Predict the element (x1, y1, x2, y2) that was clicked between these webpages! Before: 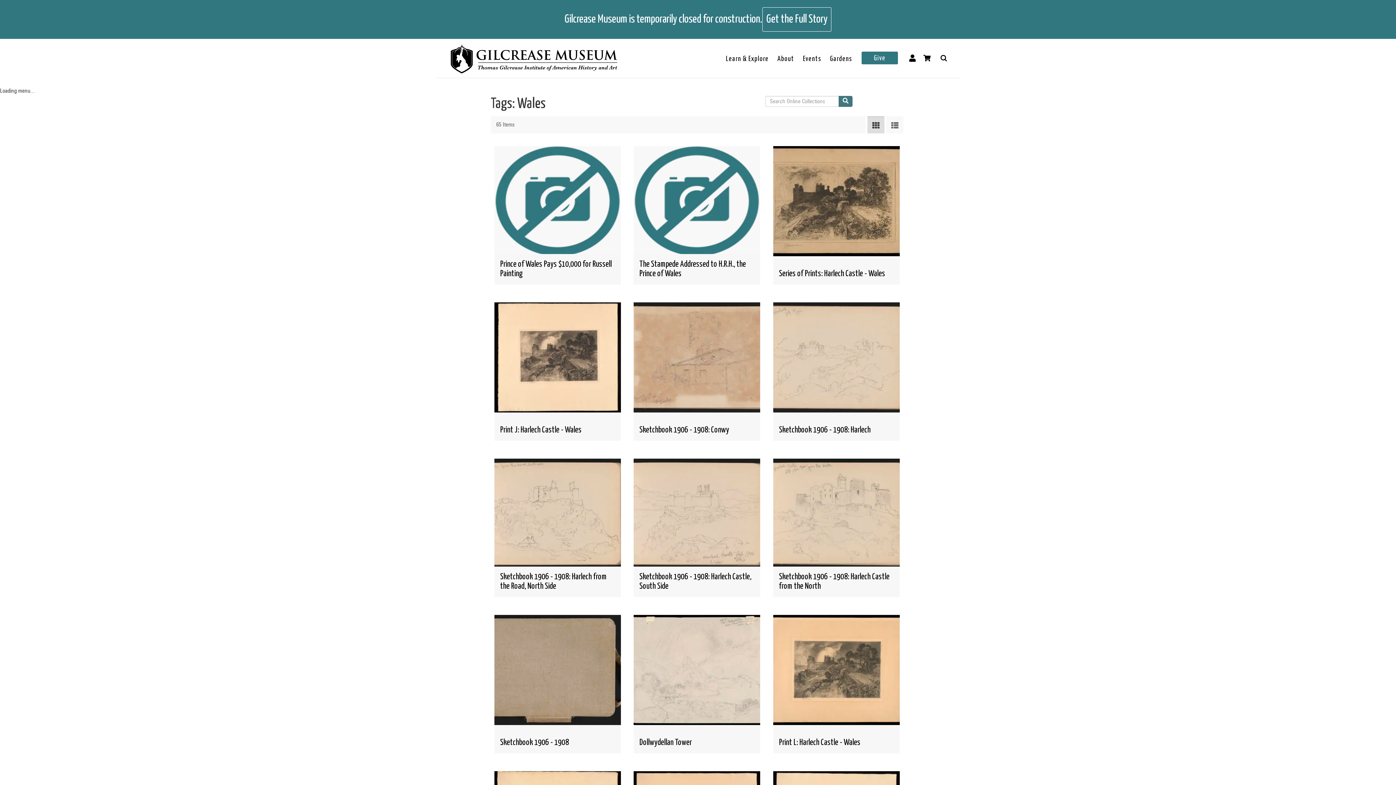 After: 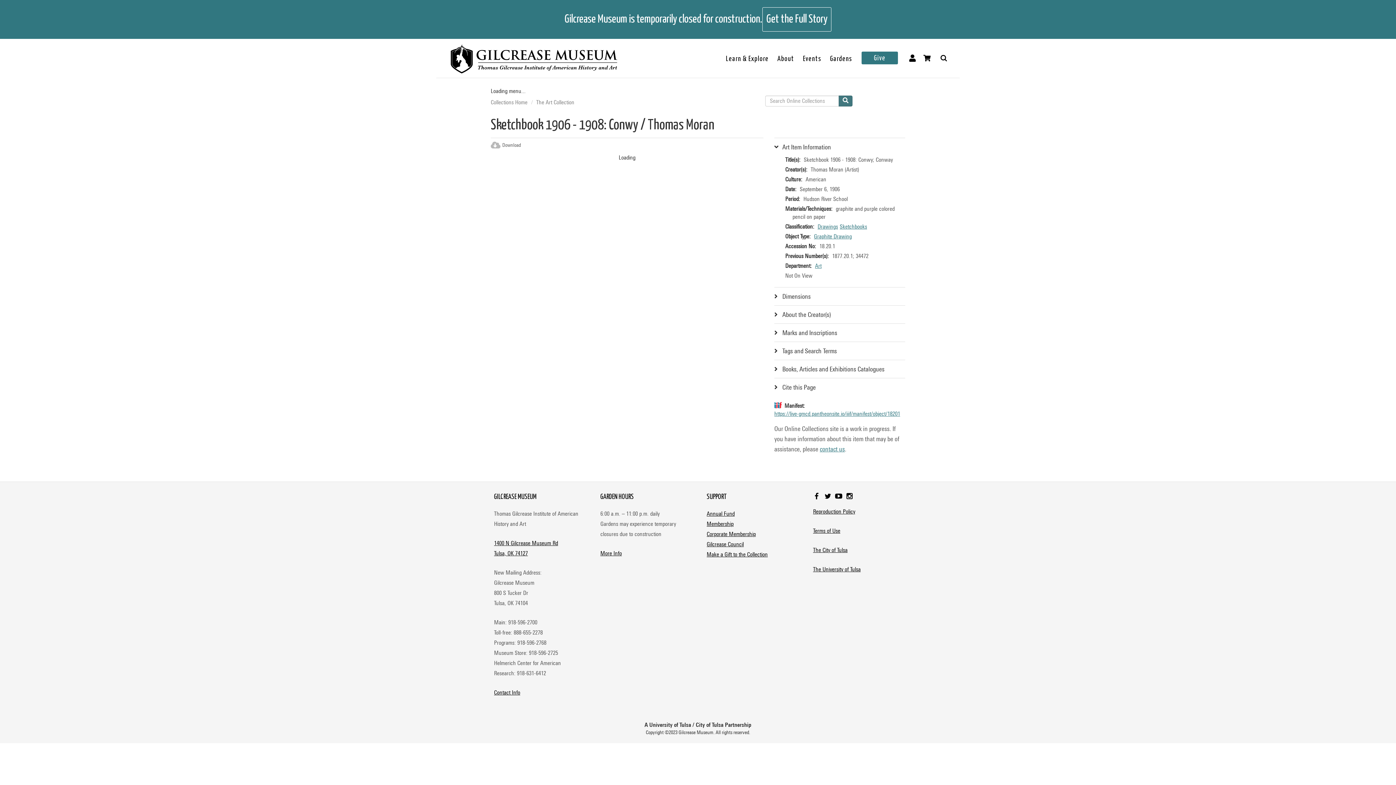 Action: bbox: (633, 302, 760, 441) label: graphite and purple colored pencil on paper

Sketchbook 1906 - 1908: Conwy
